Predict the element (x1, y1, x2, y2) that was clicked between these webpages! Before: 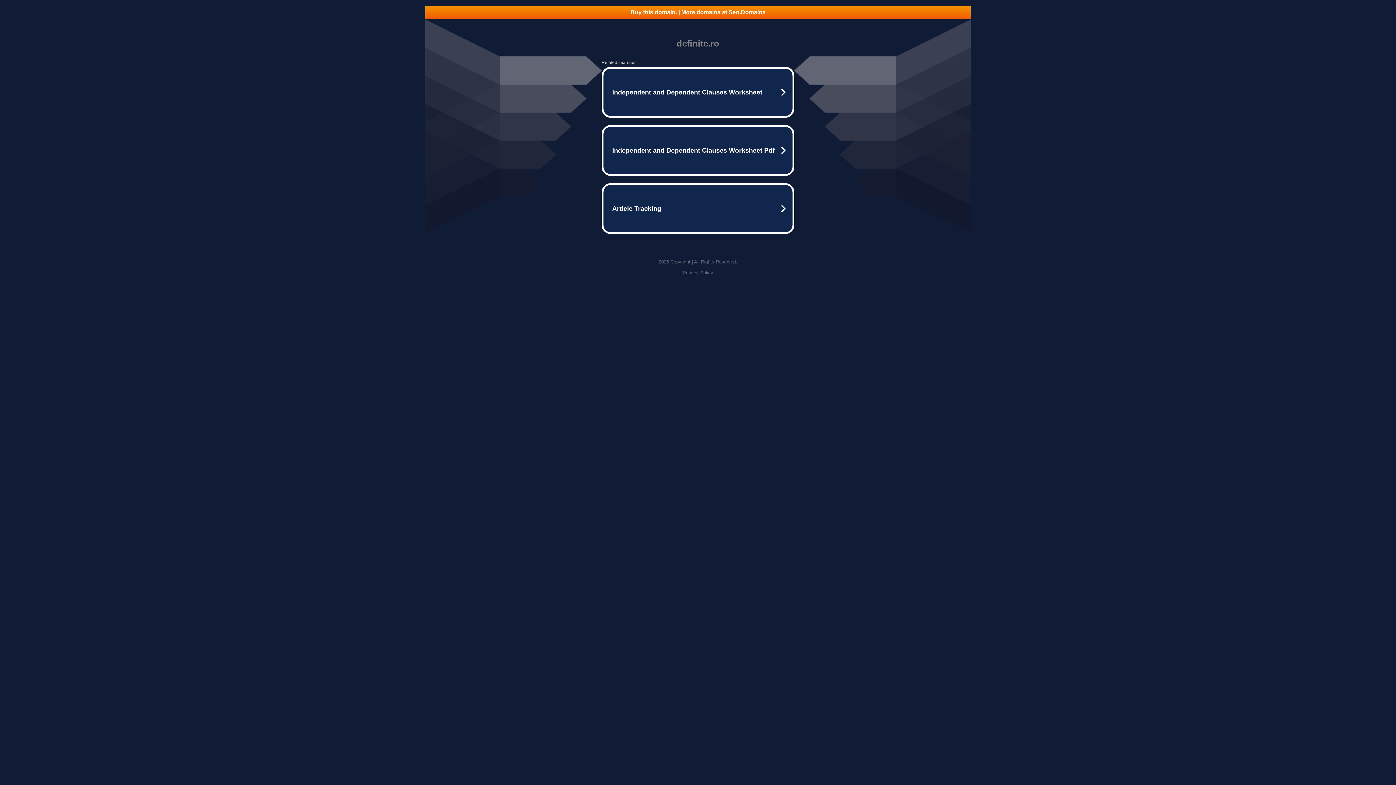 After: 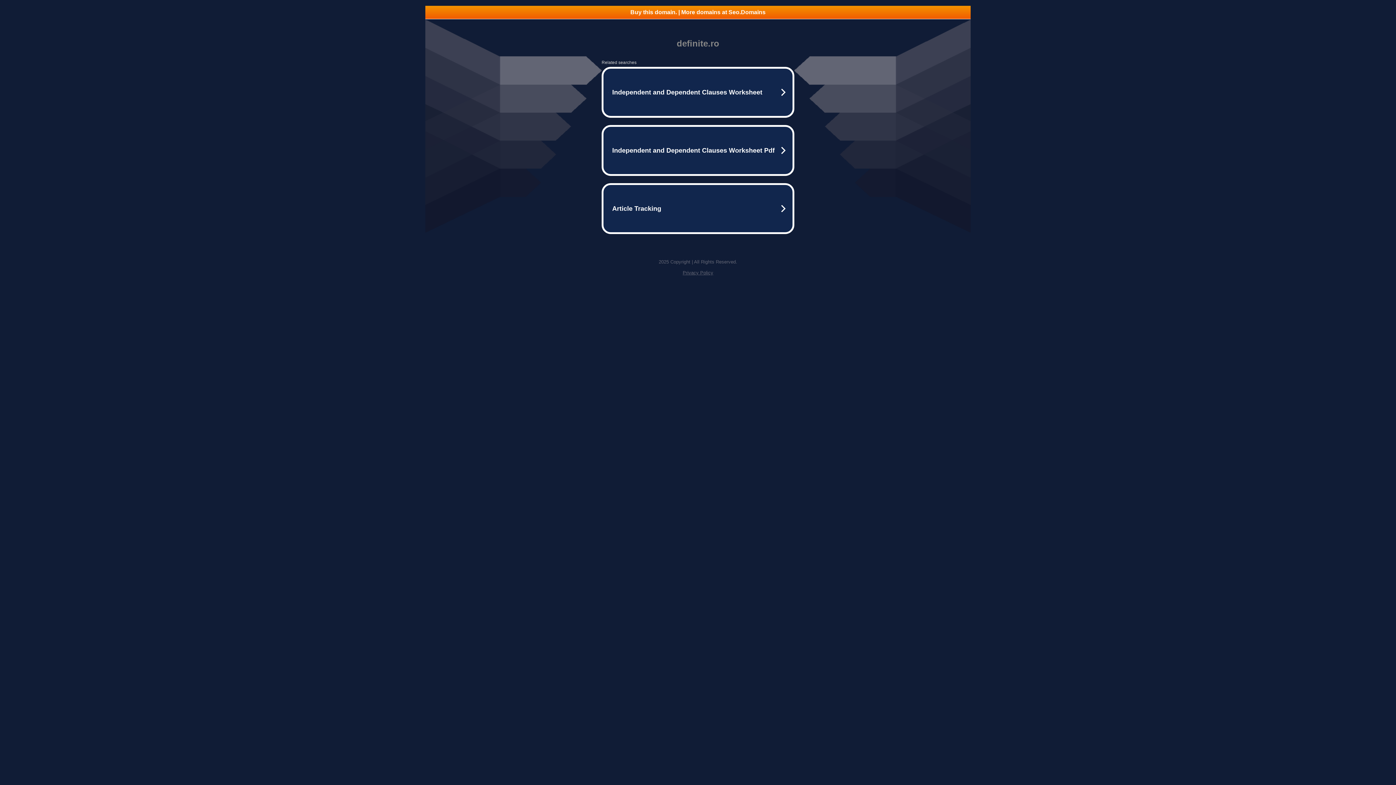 Action: bbox: (425, 5, 970, 18) label: Buy this domain. | More domains at Seo.Domains